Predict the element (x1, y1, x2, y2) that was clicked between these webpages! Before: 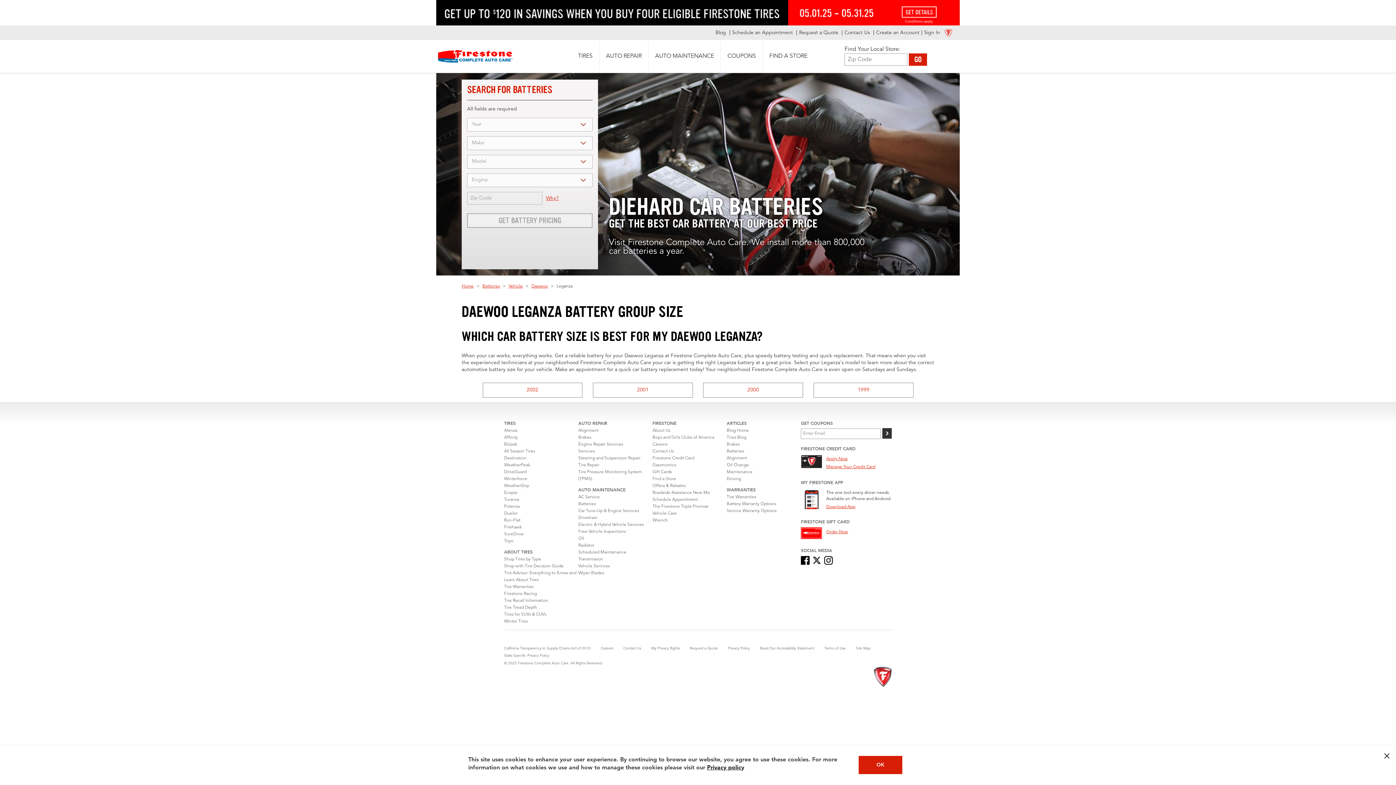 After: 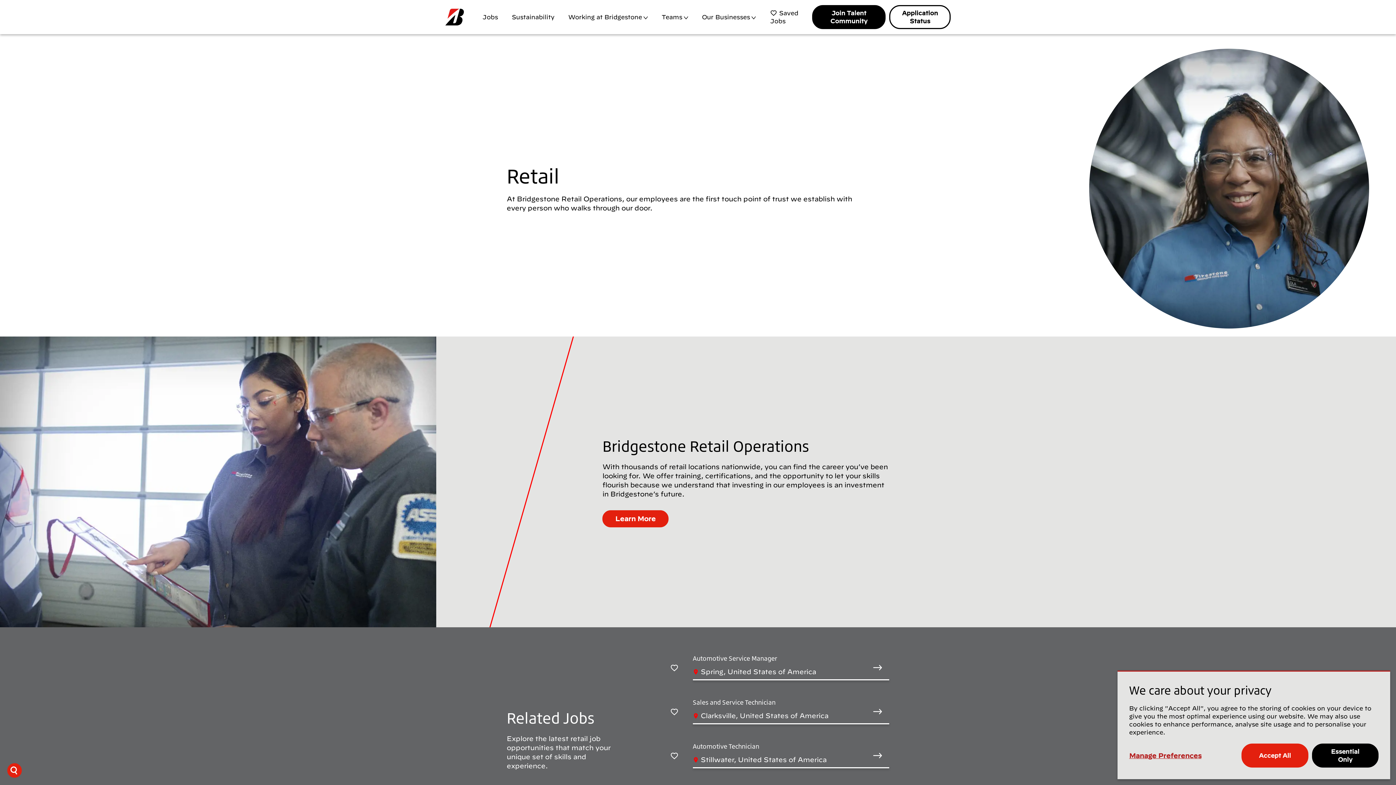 Action: bbox: (600, 646, 613, 650) label: Careers